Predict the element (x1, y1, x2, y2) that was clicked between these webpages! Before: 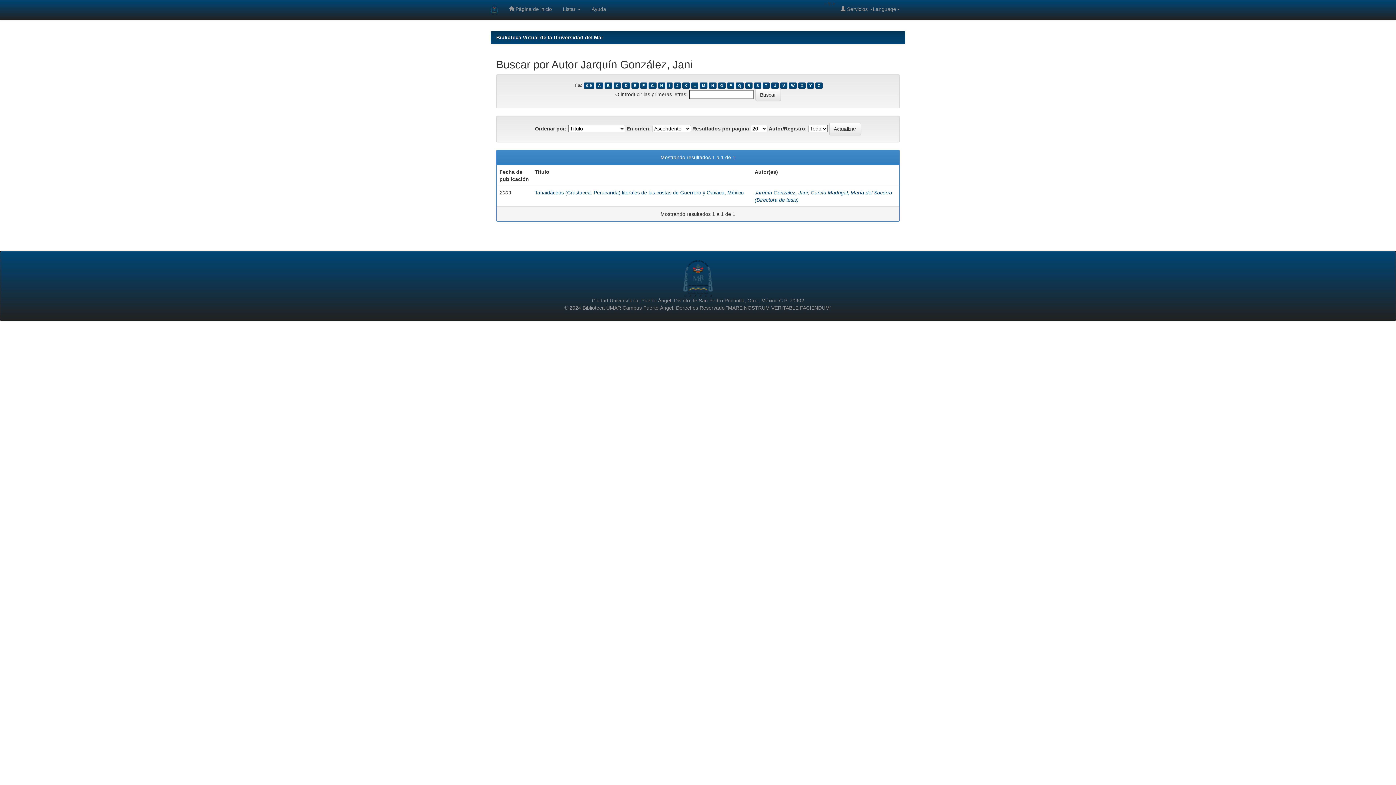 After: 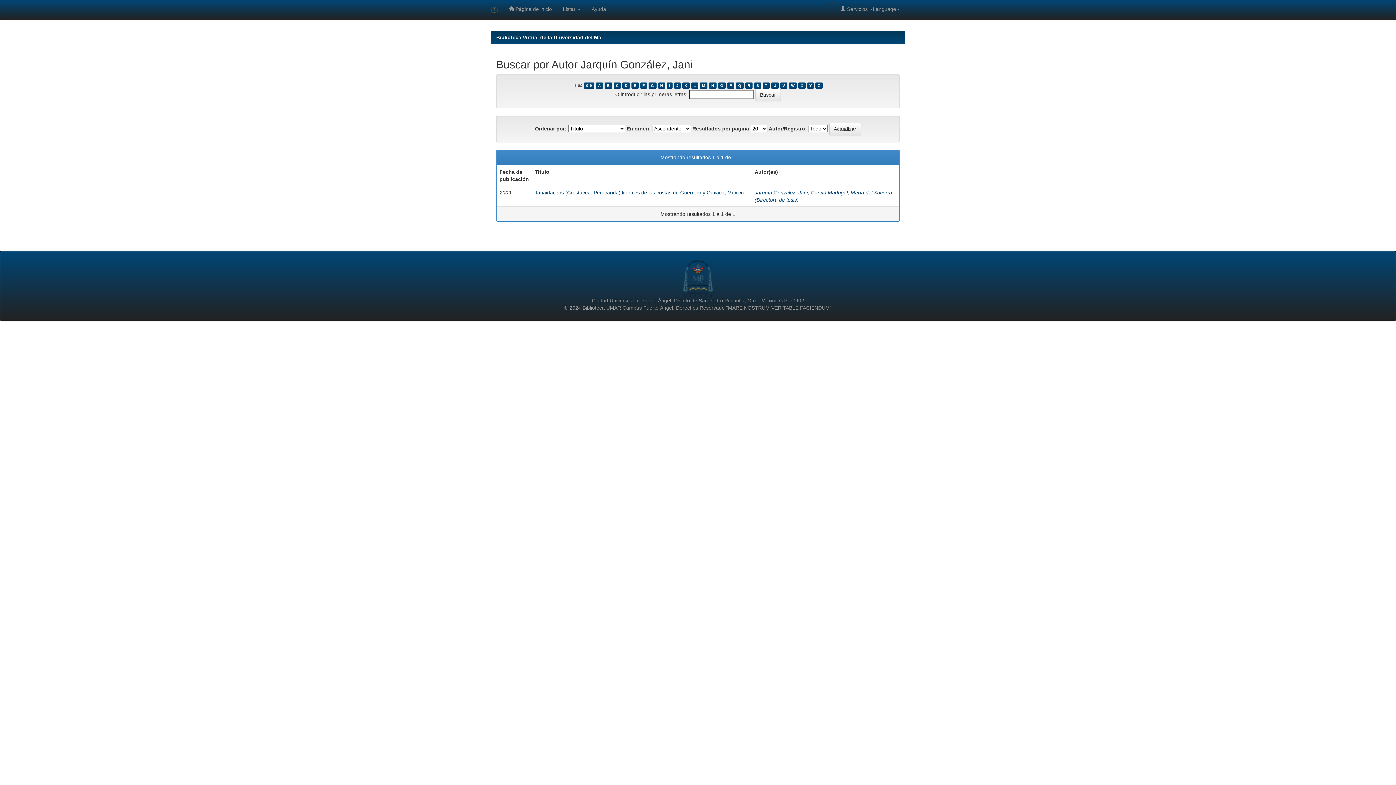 Action: bbox: (583, 82, 594, 88) label: 0-9